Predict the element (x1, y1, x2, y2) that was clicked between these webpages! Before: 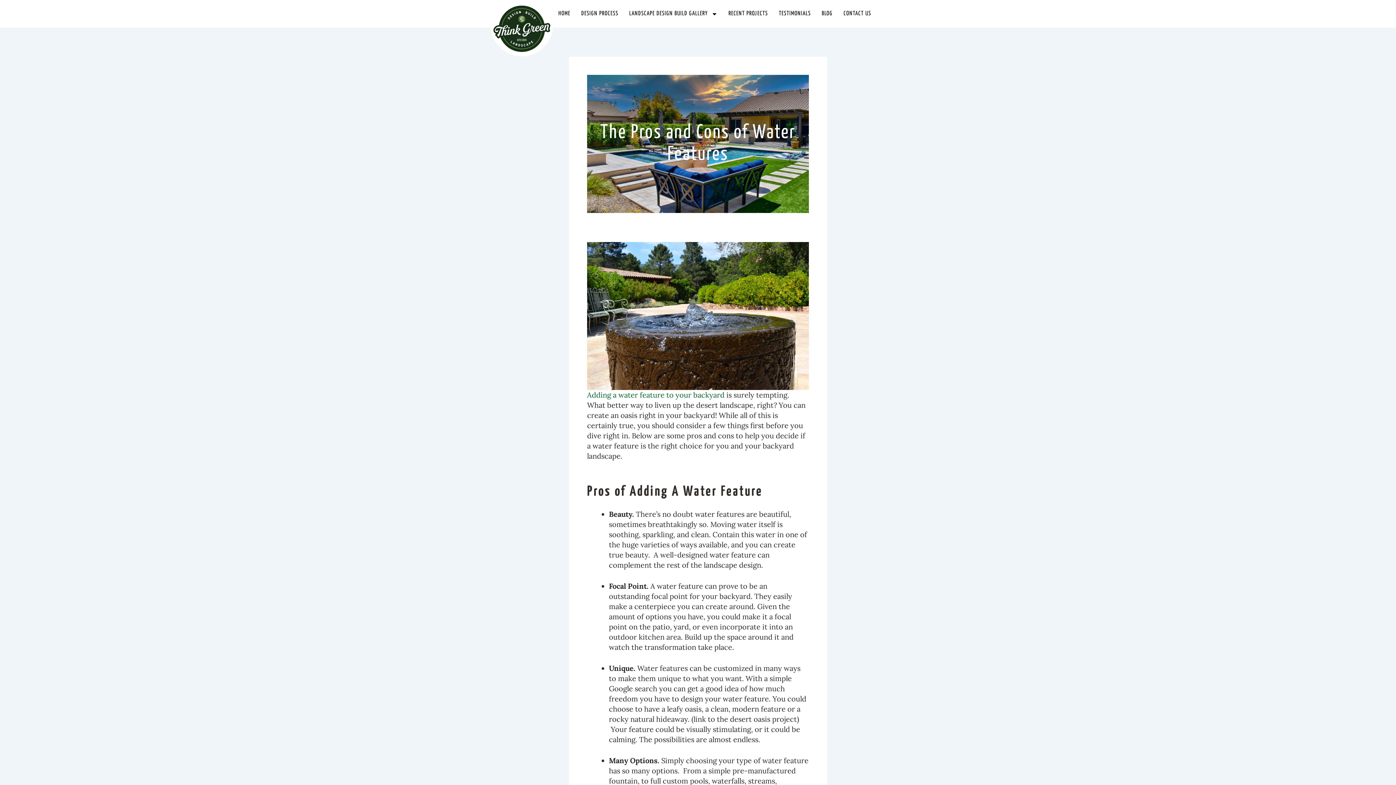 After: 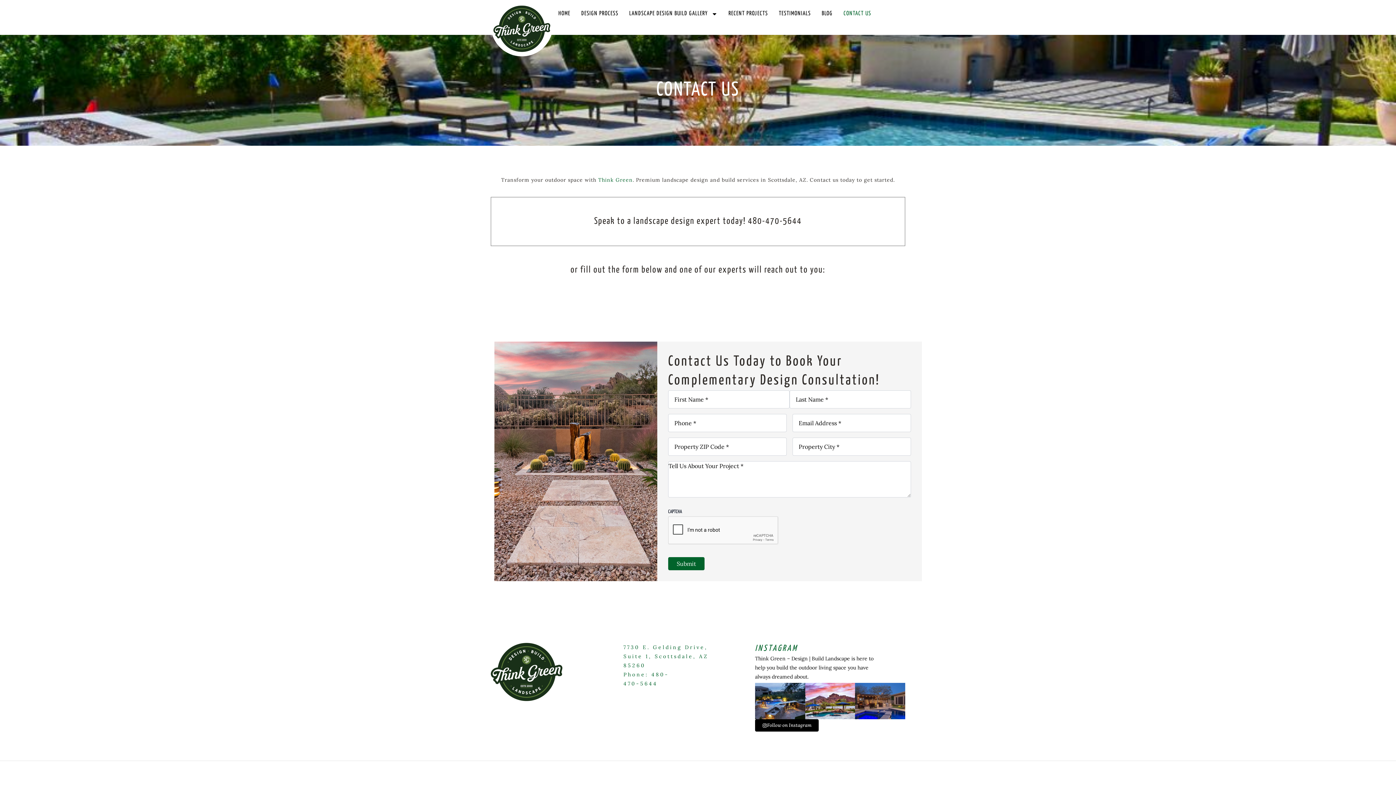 Action: bbox: (838, 5, 876, 22) label: CONTACT US